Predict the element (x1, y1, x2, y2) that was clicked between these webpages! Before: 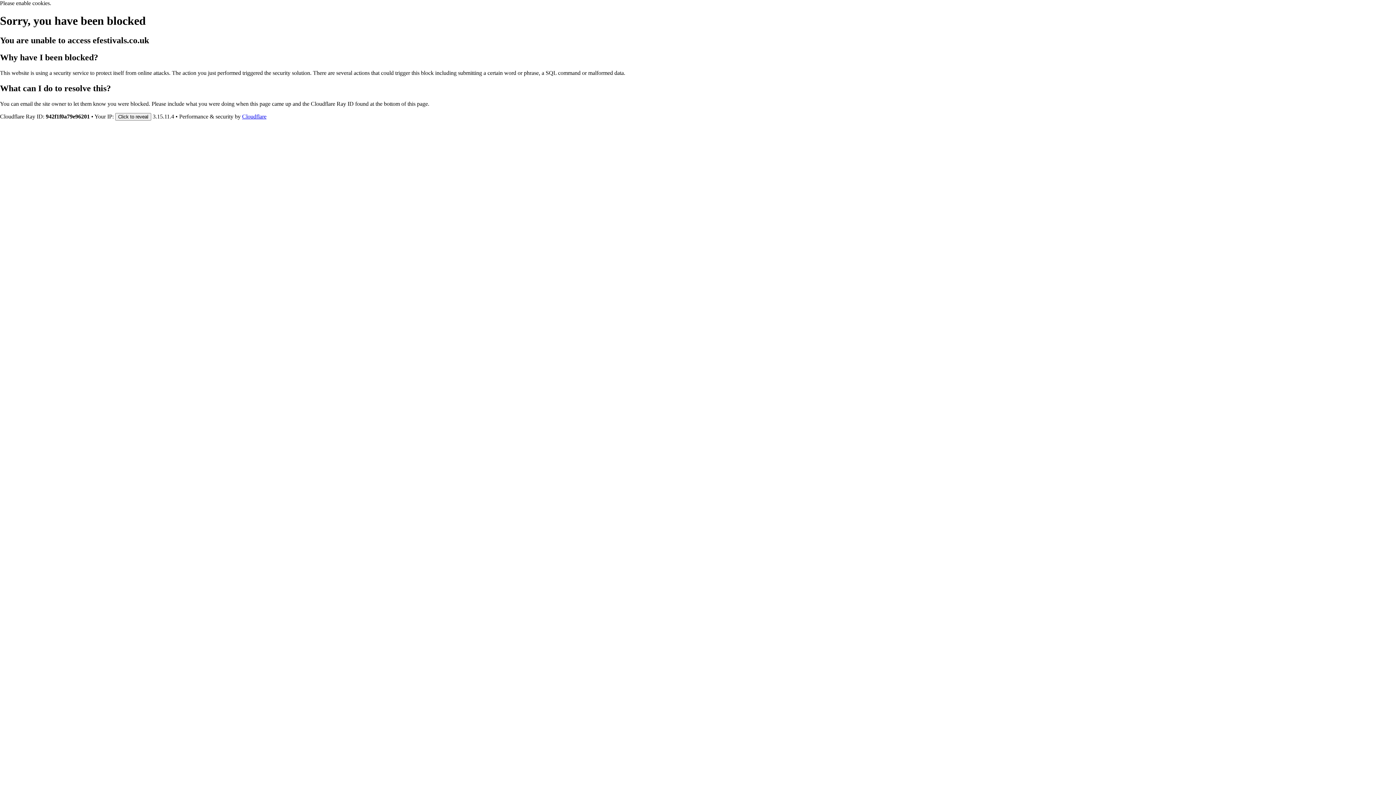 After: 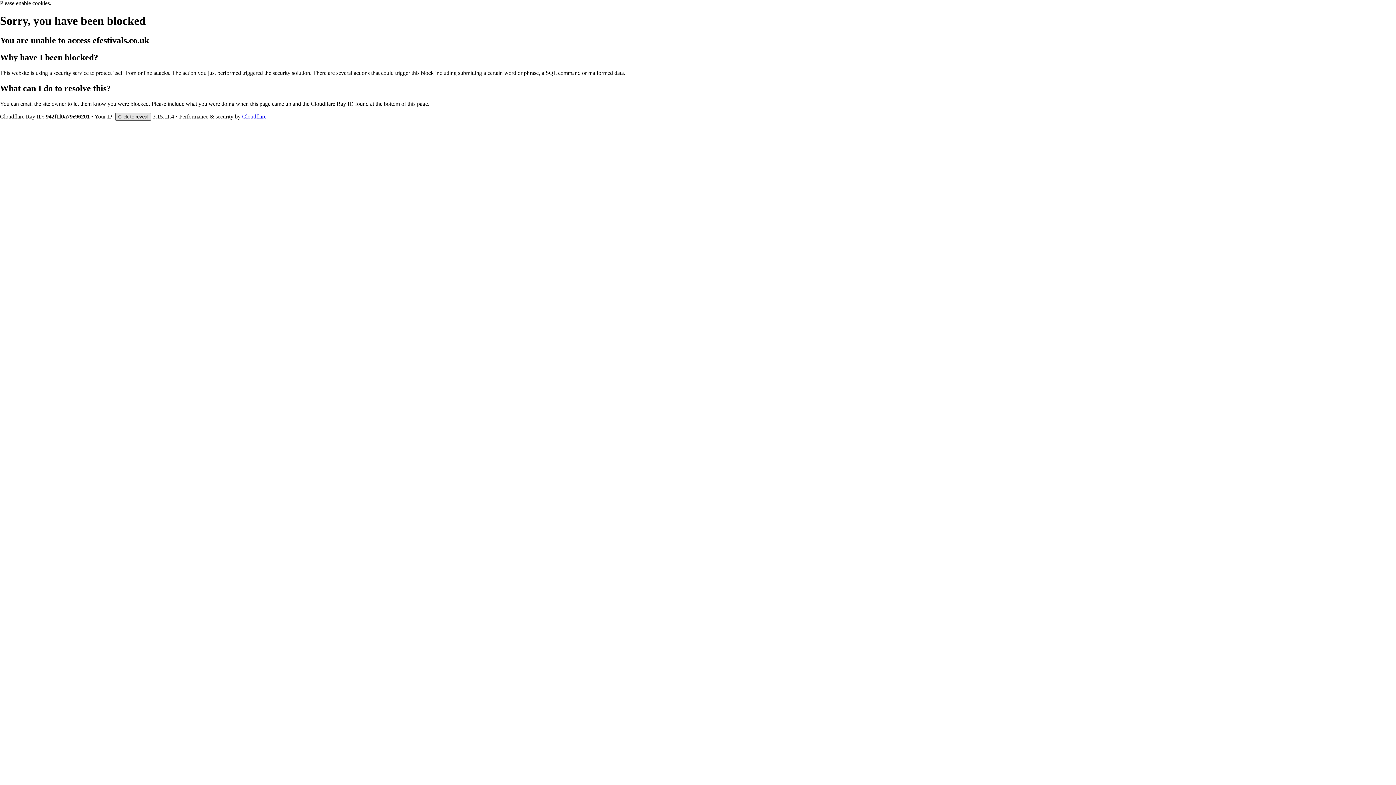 Action: label: Click to reveal bbox: (115, 112, 151, 120)